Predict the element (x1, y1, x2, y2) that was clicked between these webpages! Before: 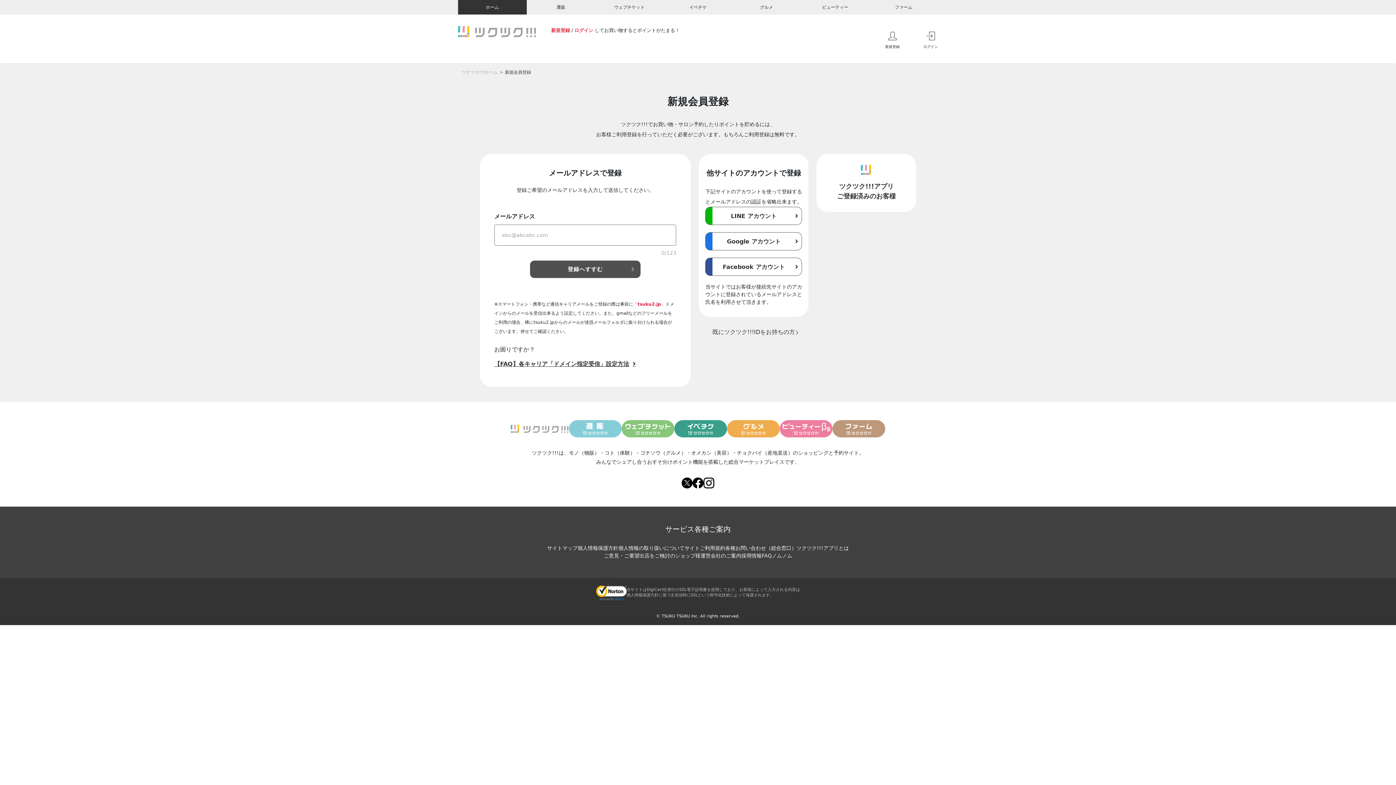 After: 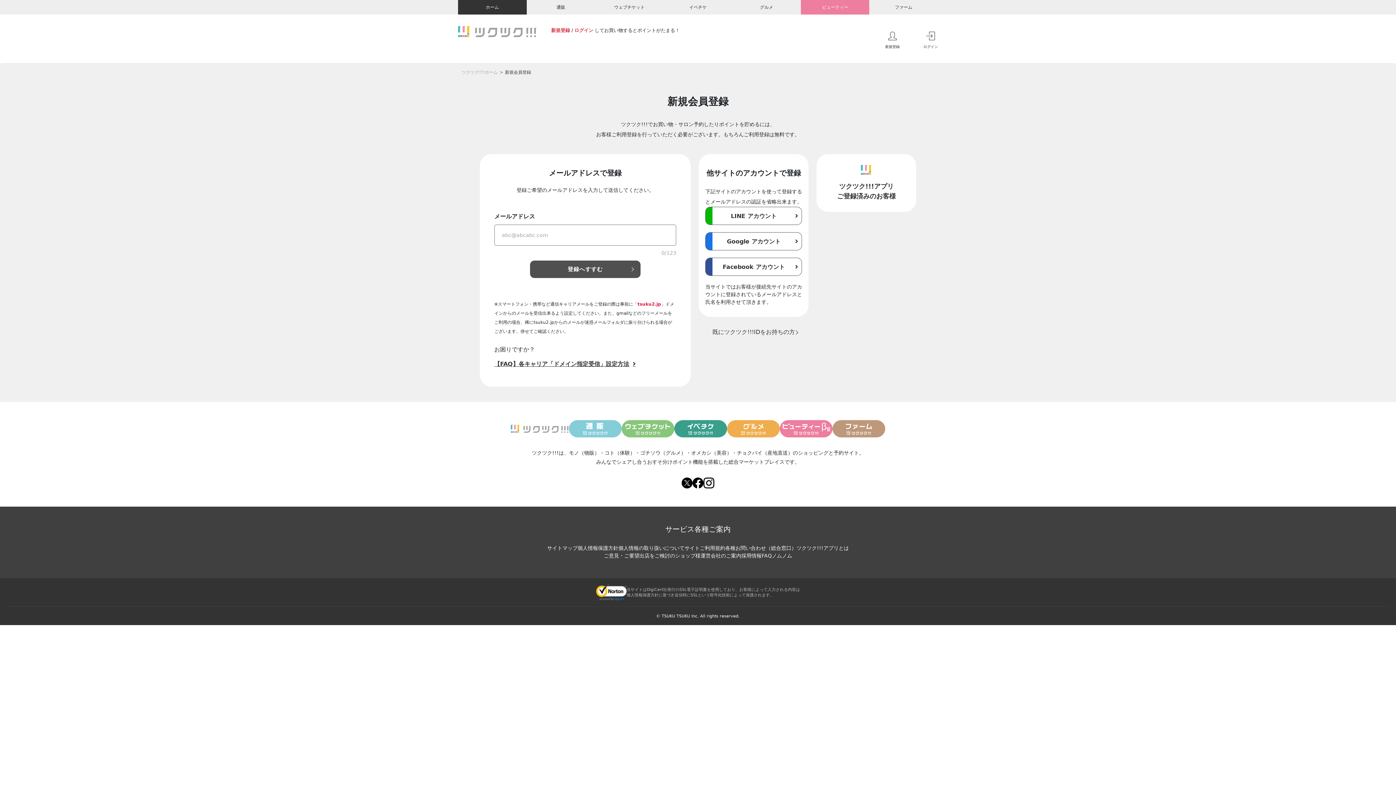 Action: label: ビューティー bbox: (801, 0, 869, 14)